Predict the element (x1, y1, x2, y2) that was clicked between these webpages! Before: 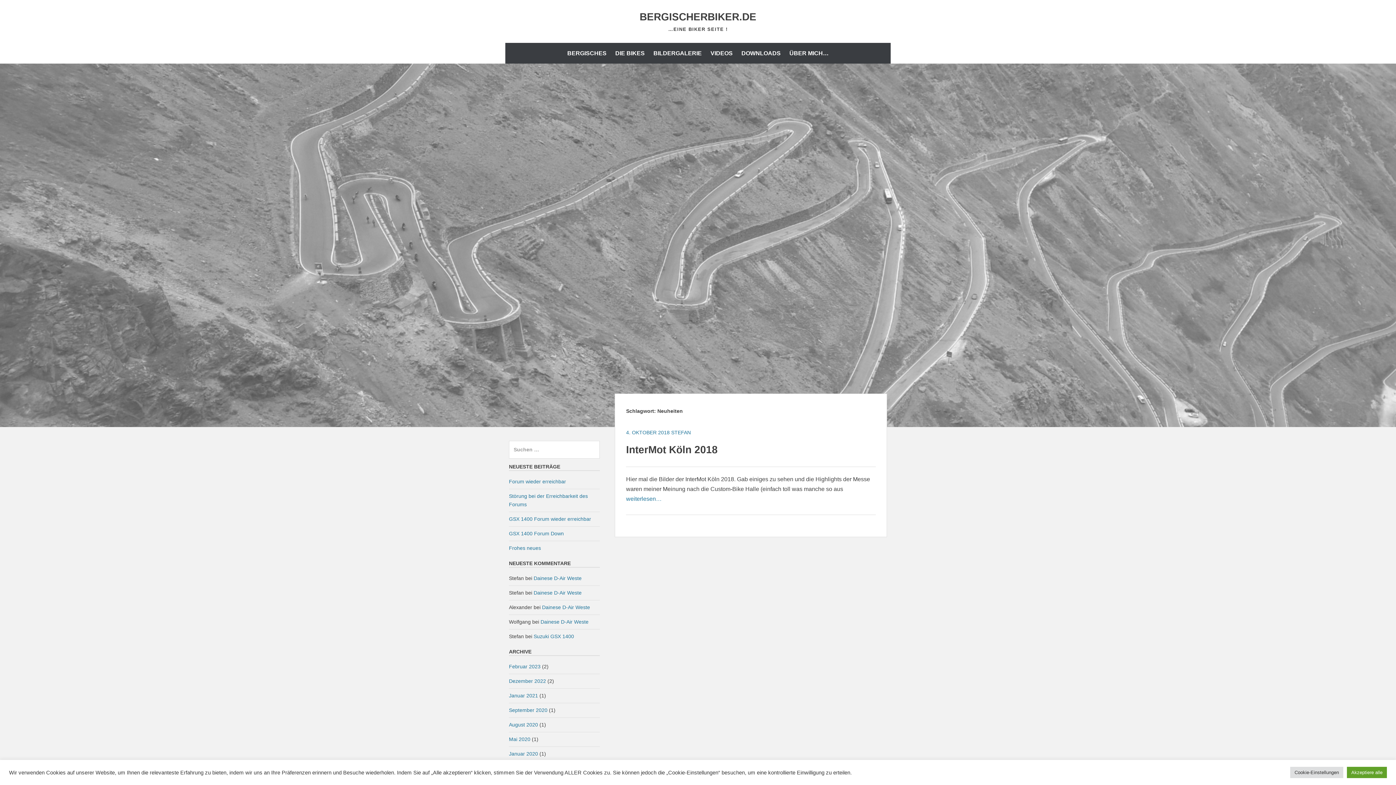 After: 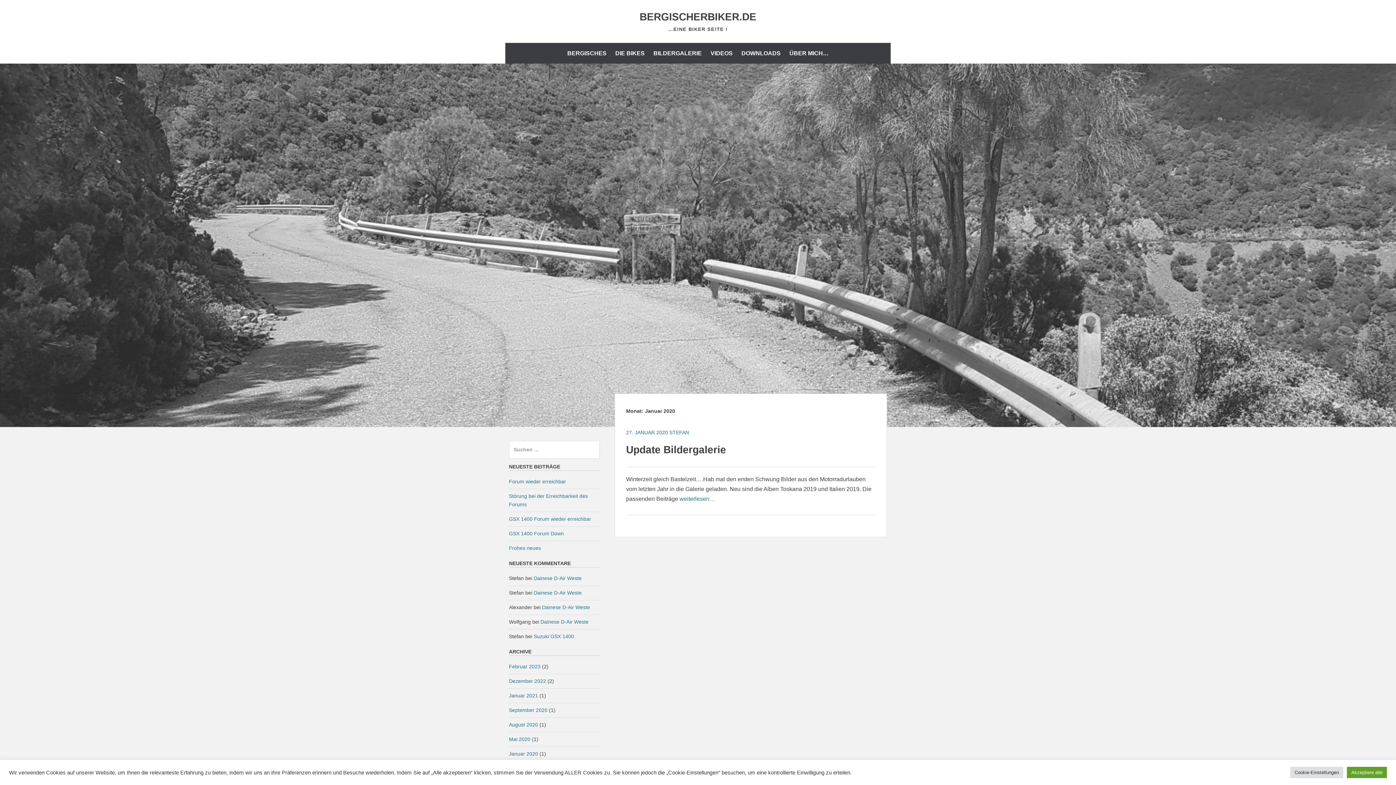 Action: label: Januar 2020 bbox: (509, 751, 538, 757)